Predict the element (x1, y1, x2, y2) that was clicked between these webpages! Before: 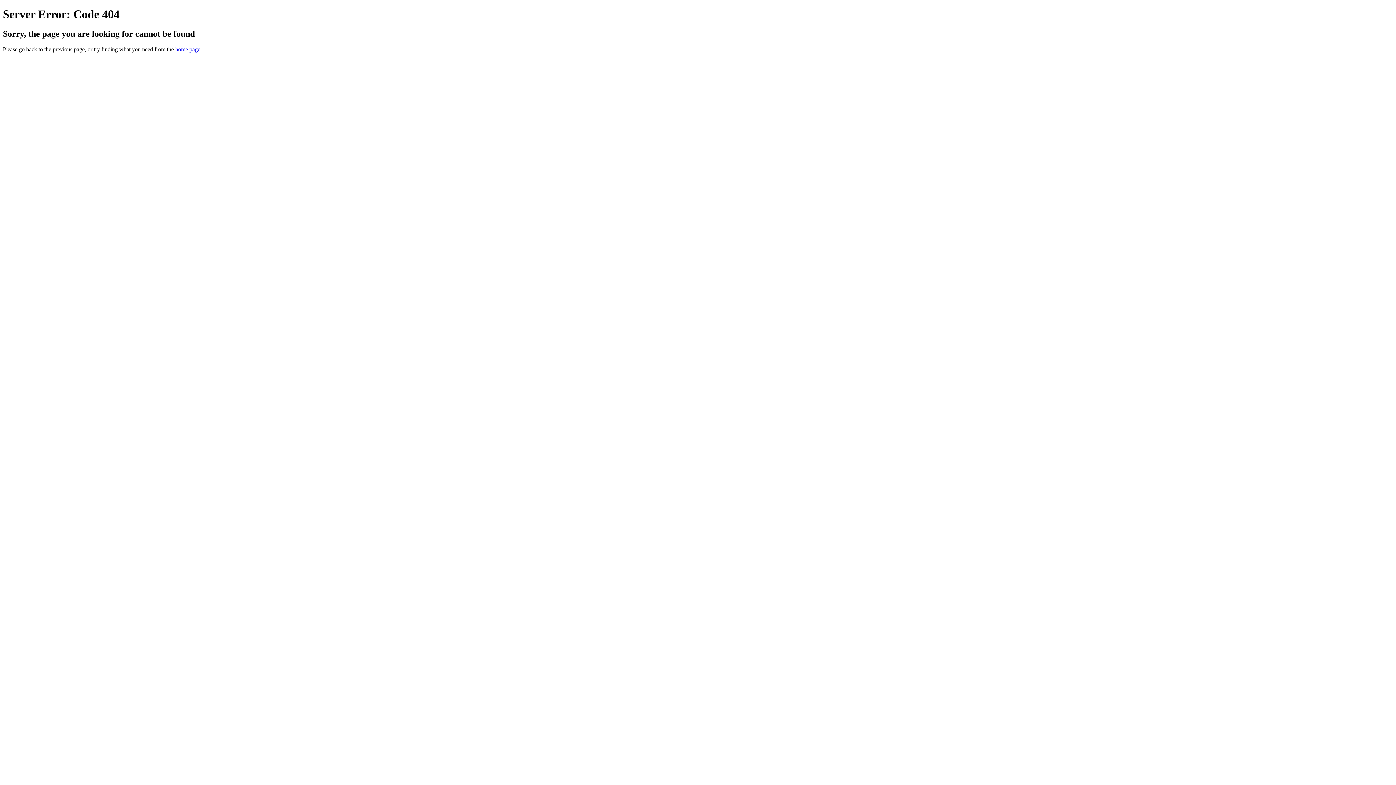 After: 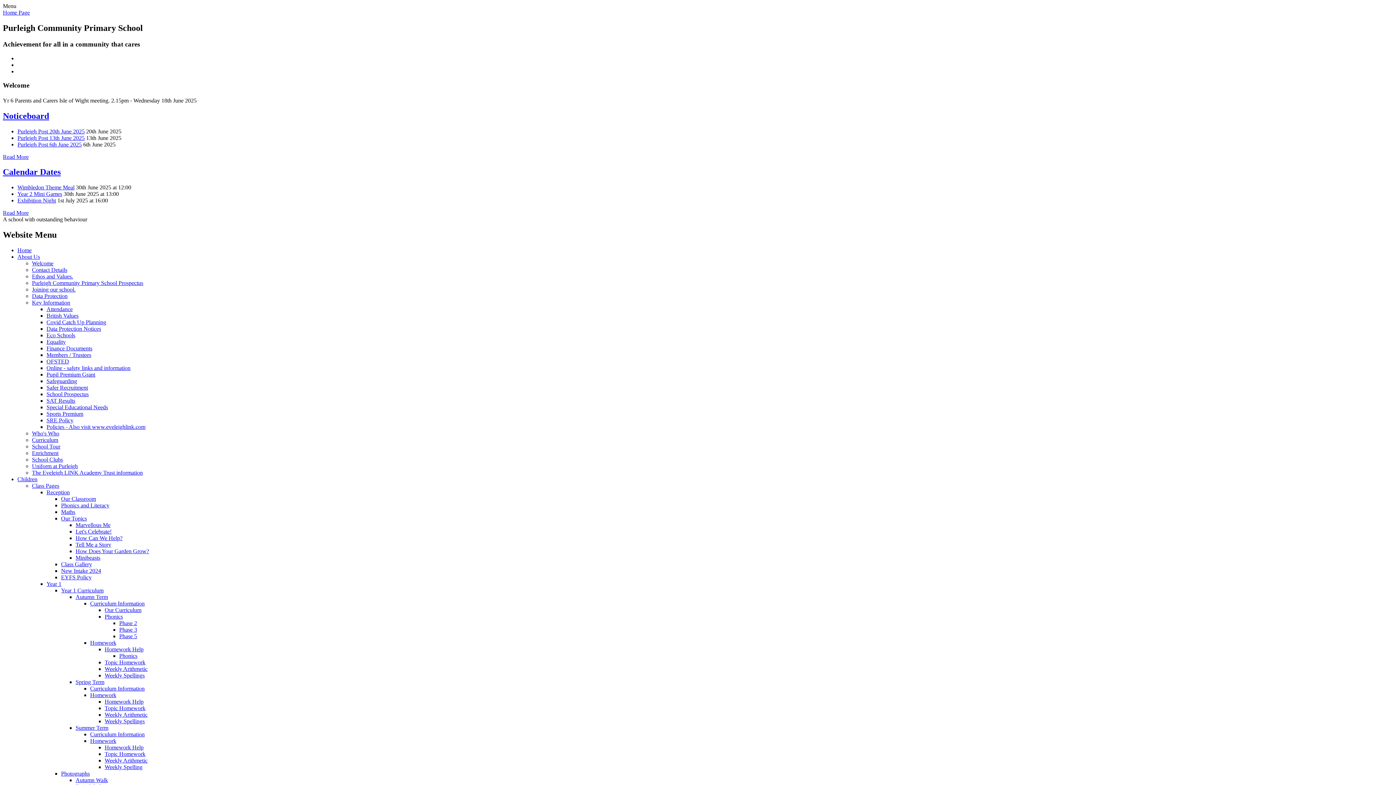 Action: label: home page bbox: (175, 46, 200, 52)